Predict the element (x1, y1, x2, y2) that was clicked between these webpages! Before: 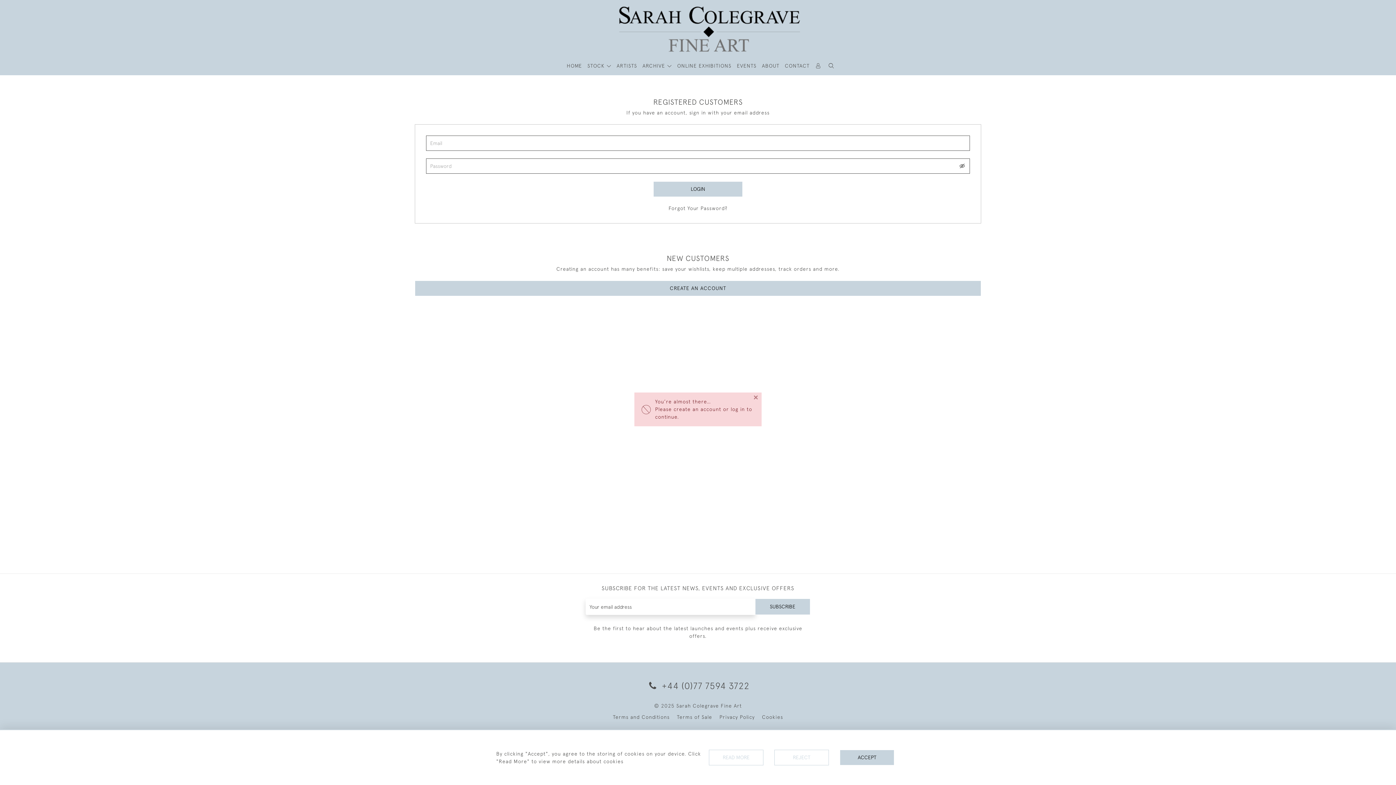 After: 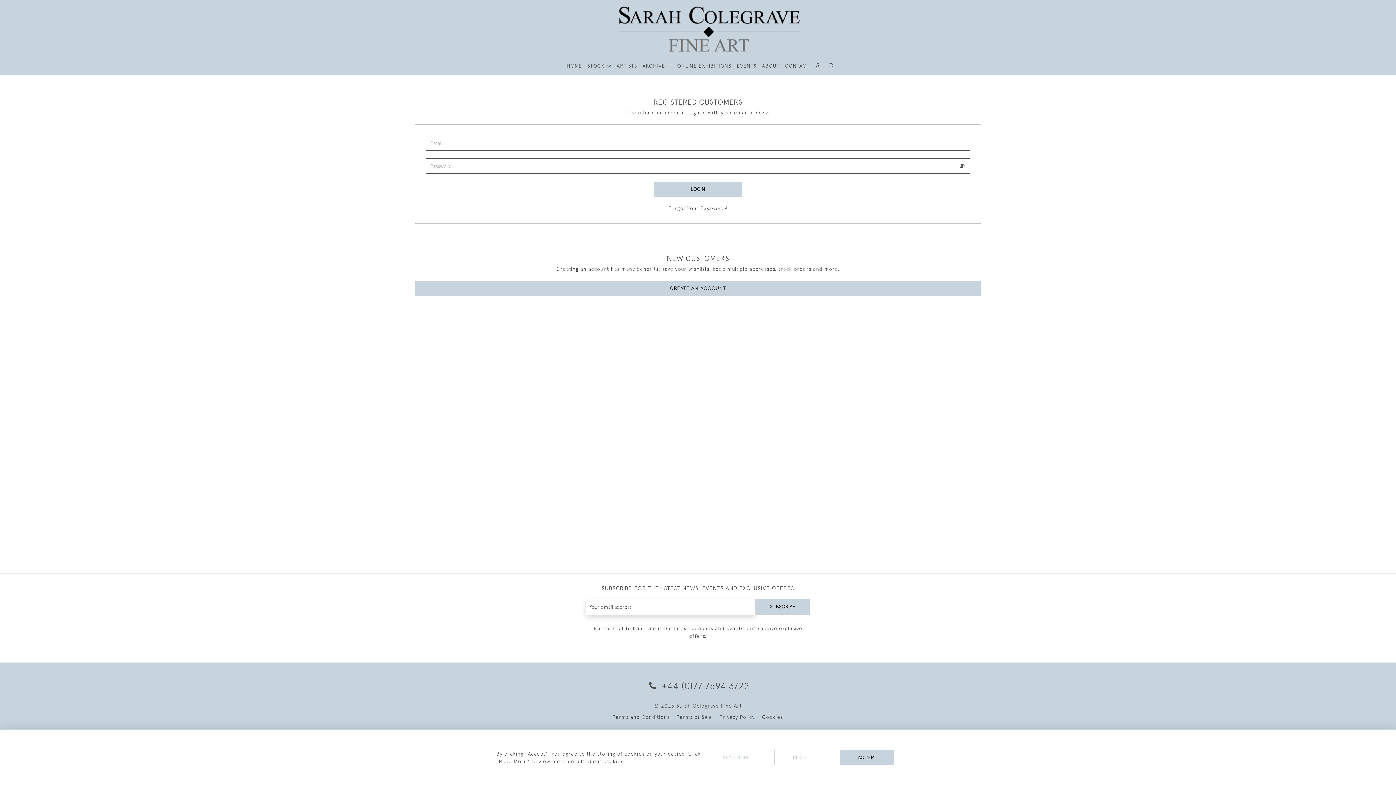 Action: bbox: (753, 392, 758, 401) label: ×